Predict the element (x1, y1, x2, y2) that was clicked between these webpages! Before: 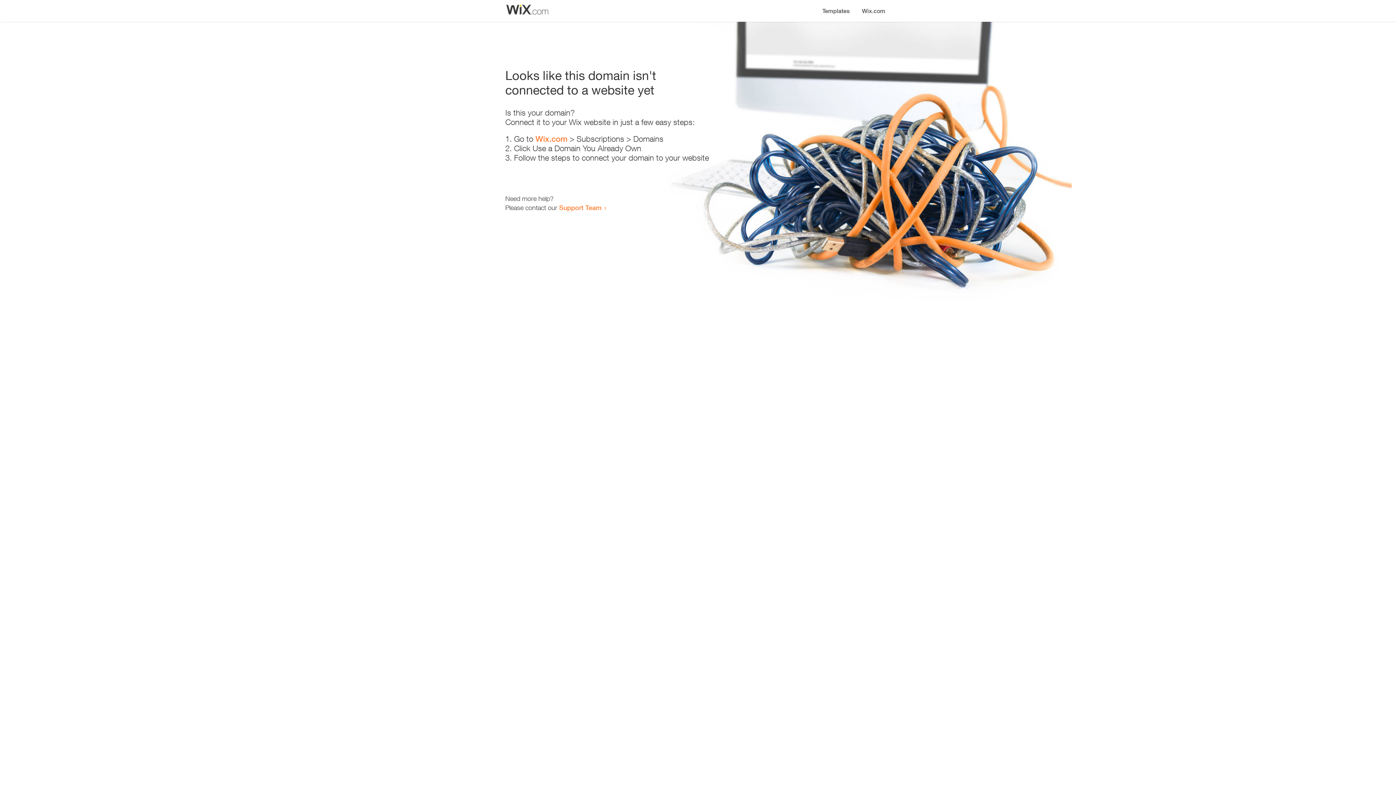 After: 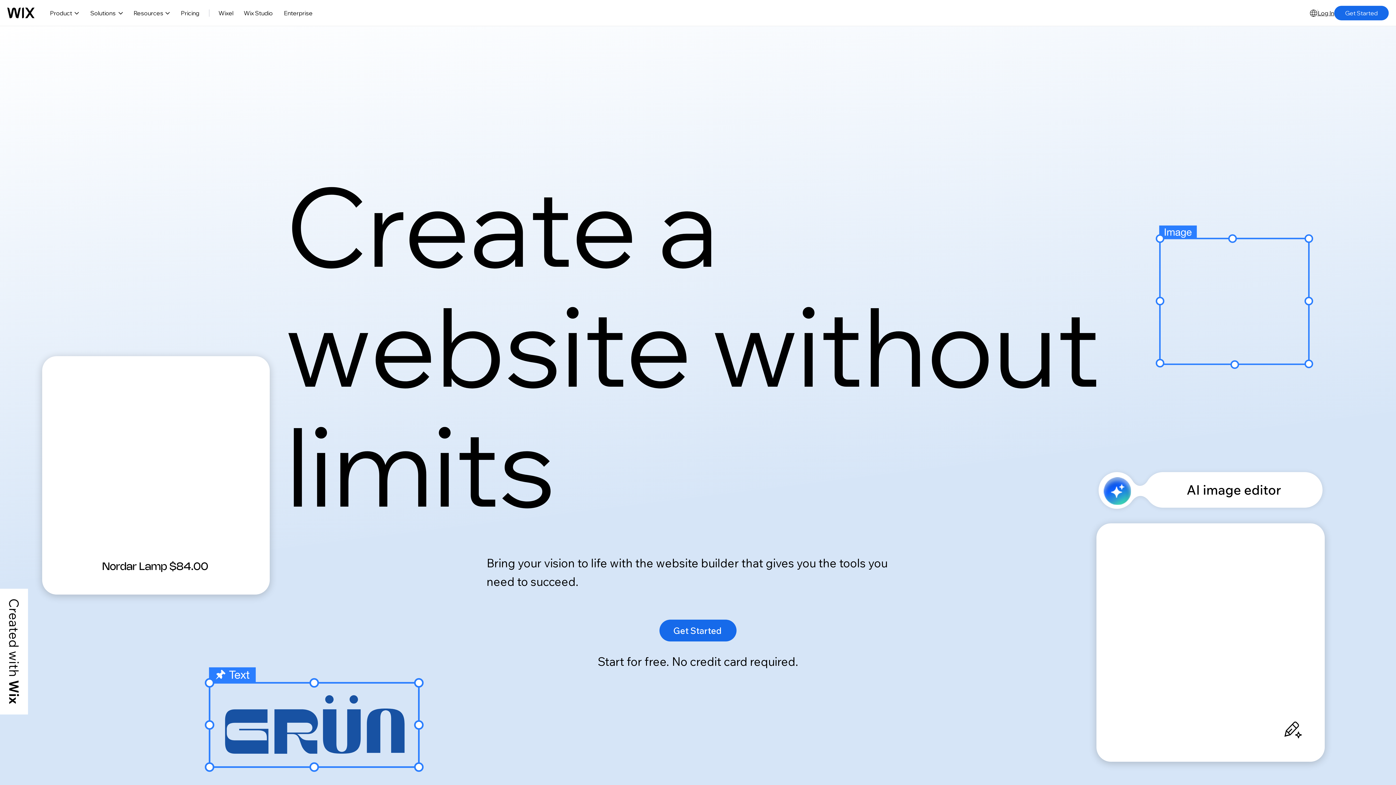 Action: label: Wix.com bbox: (856, 0, 890, 14)